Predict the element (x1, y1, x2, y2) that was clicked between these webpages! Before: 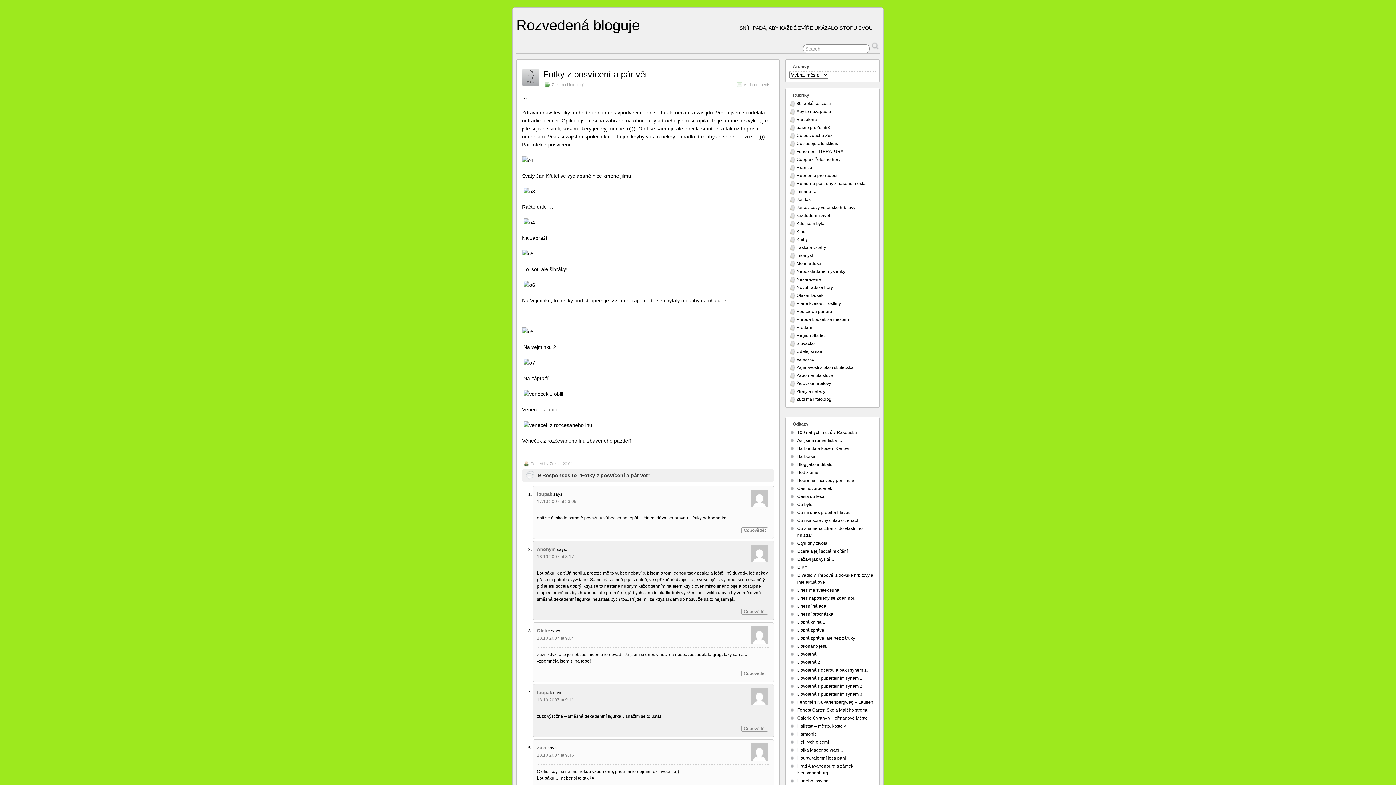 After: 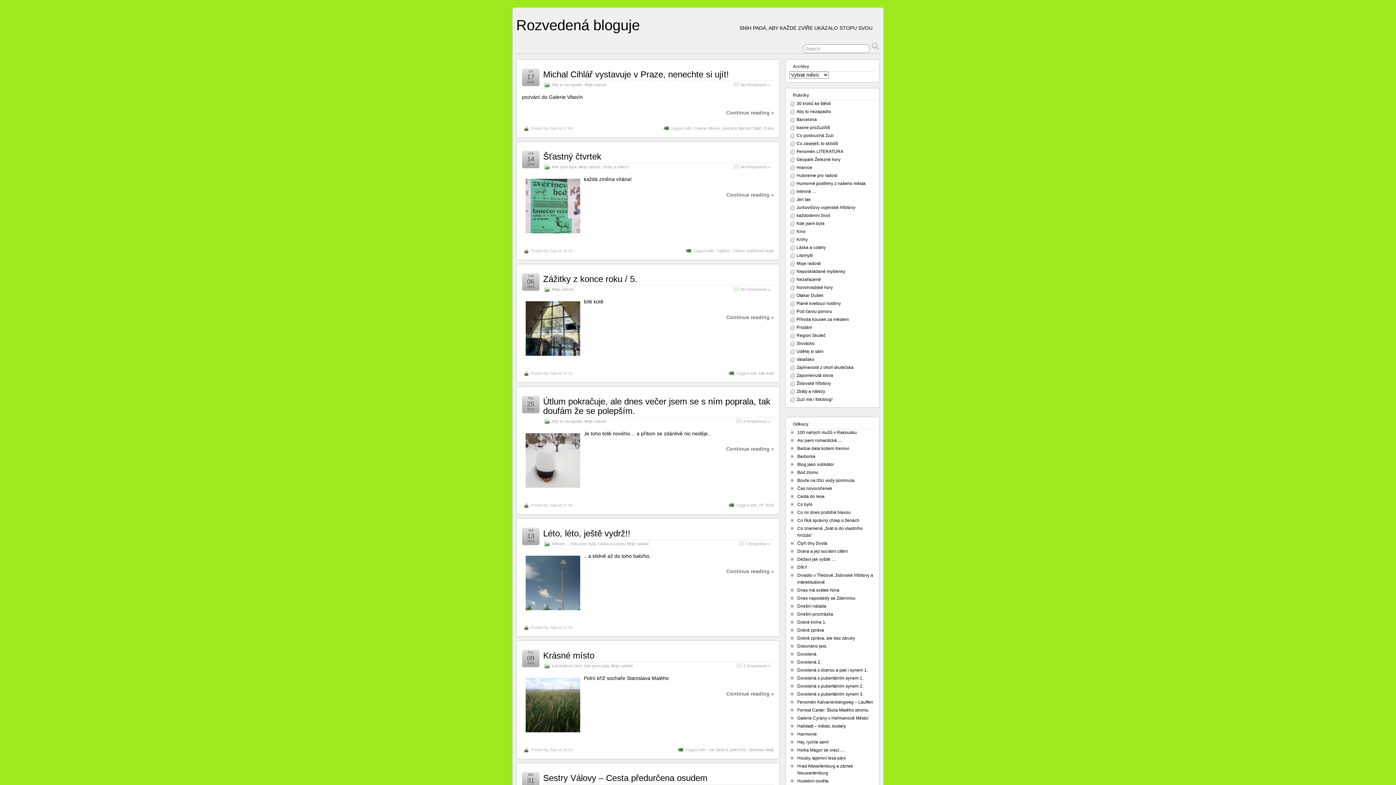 Action: label: Moje radosti bbox: (796, 261, 821, 266)